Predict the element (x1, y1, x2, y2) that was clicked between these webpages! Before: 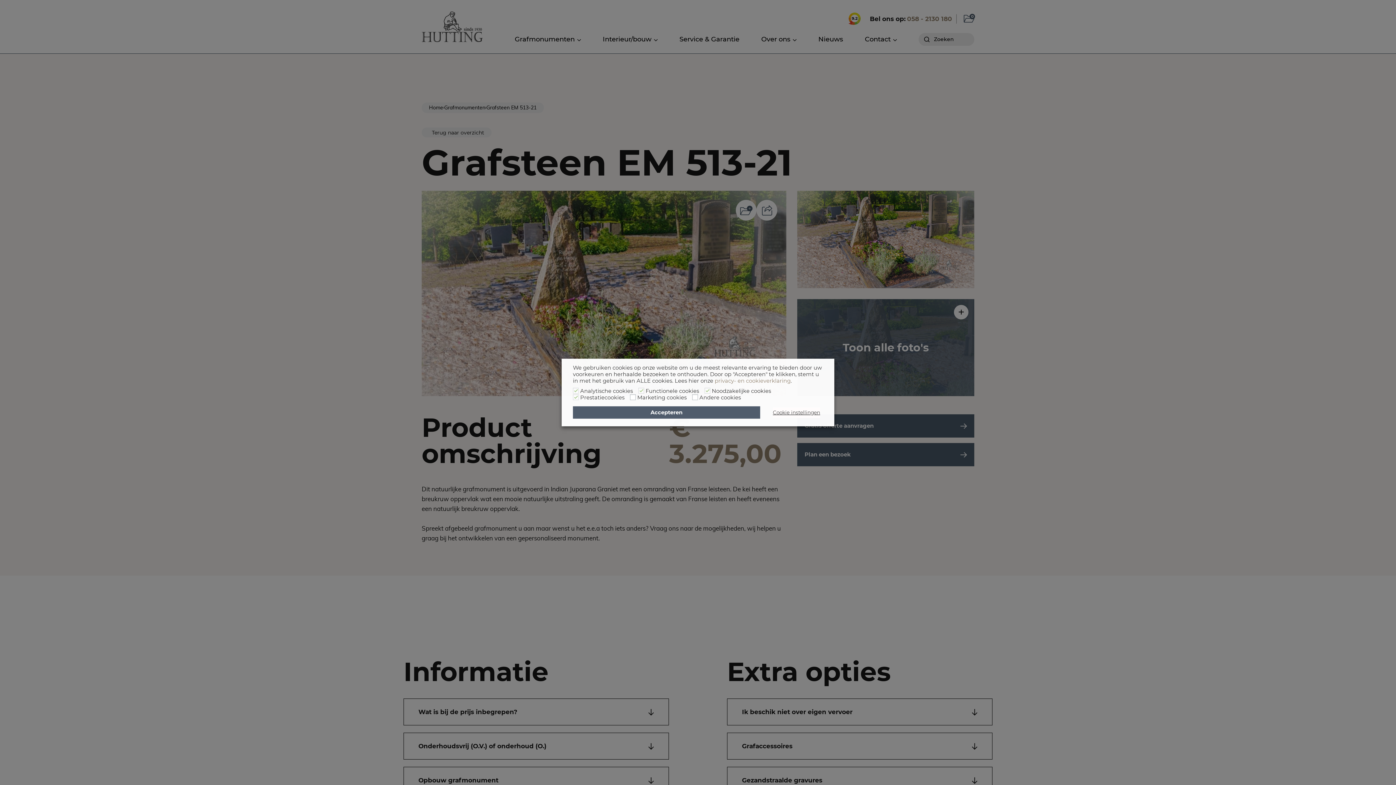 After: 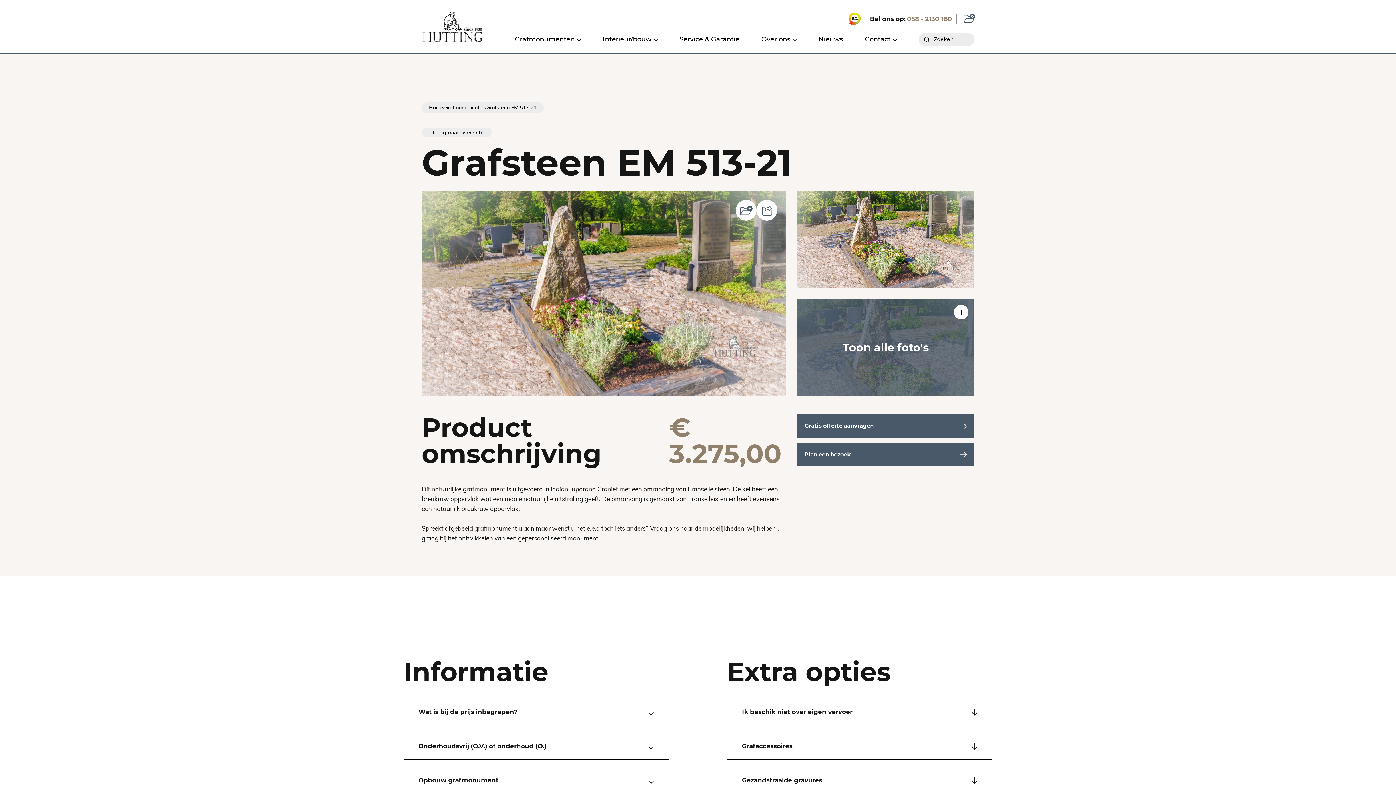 Action: bbox: (573, 406, 760, 418) label: Accepteren